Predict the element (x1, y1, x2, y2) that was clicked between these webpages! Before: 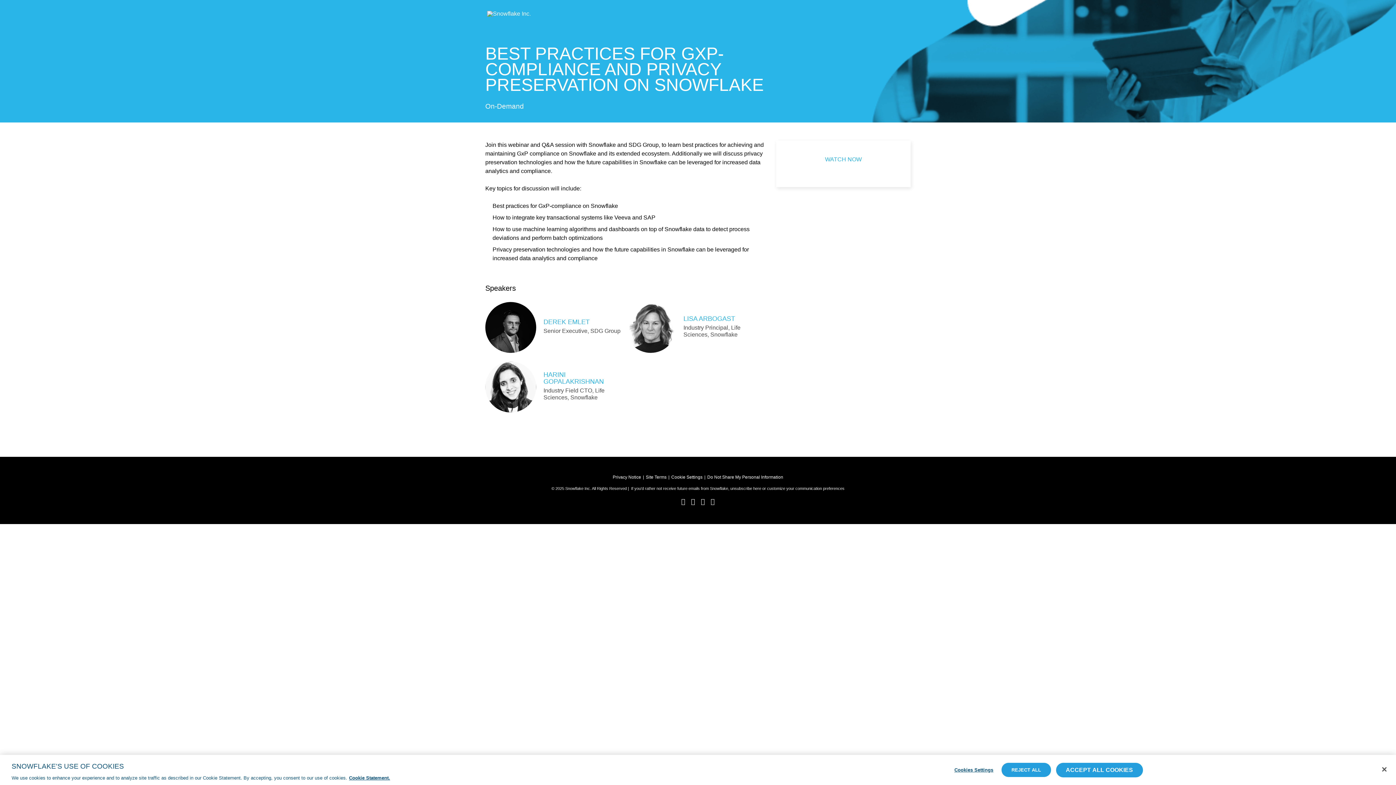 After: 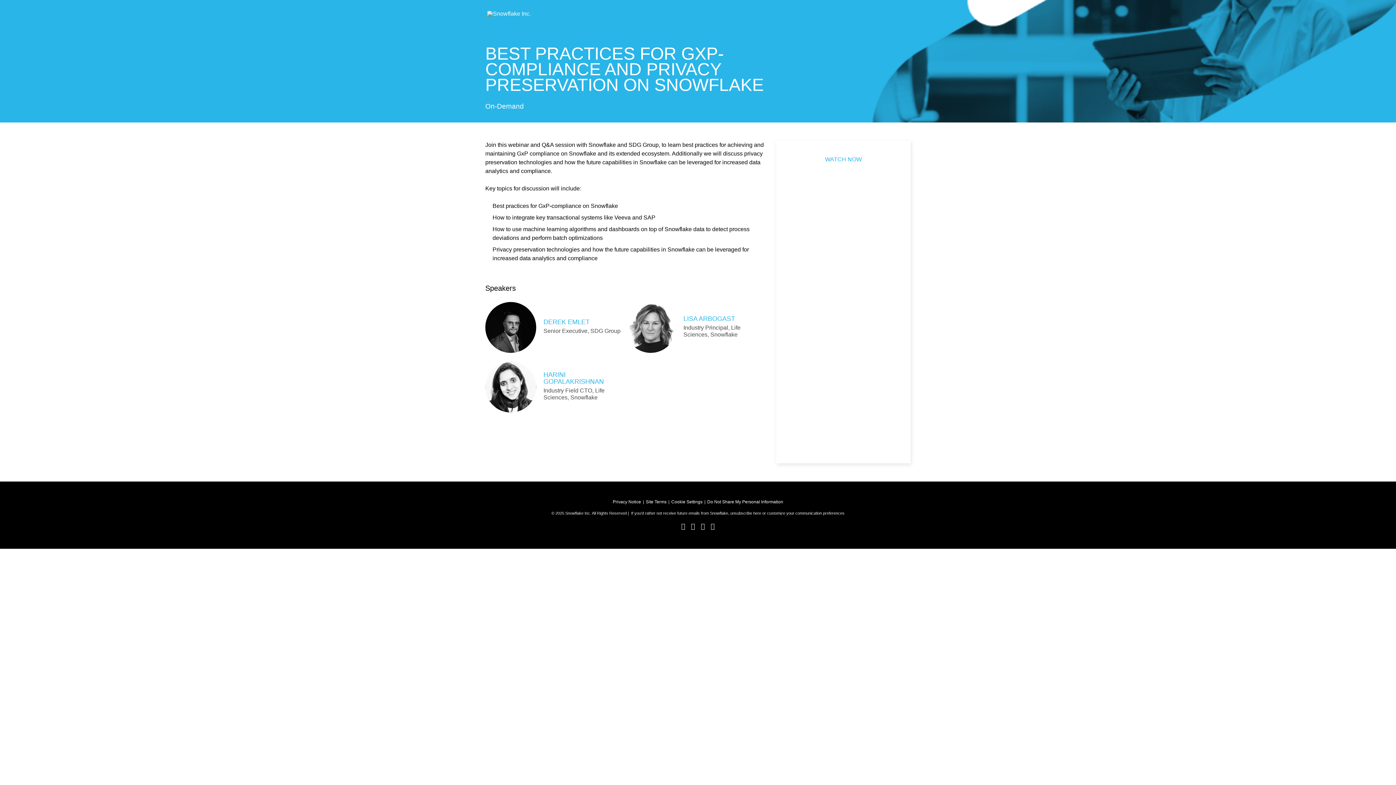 Action: bbox: (1376, 761, 1392, 777) label: Close